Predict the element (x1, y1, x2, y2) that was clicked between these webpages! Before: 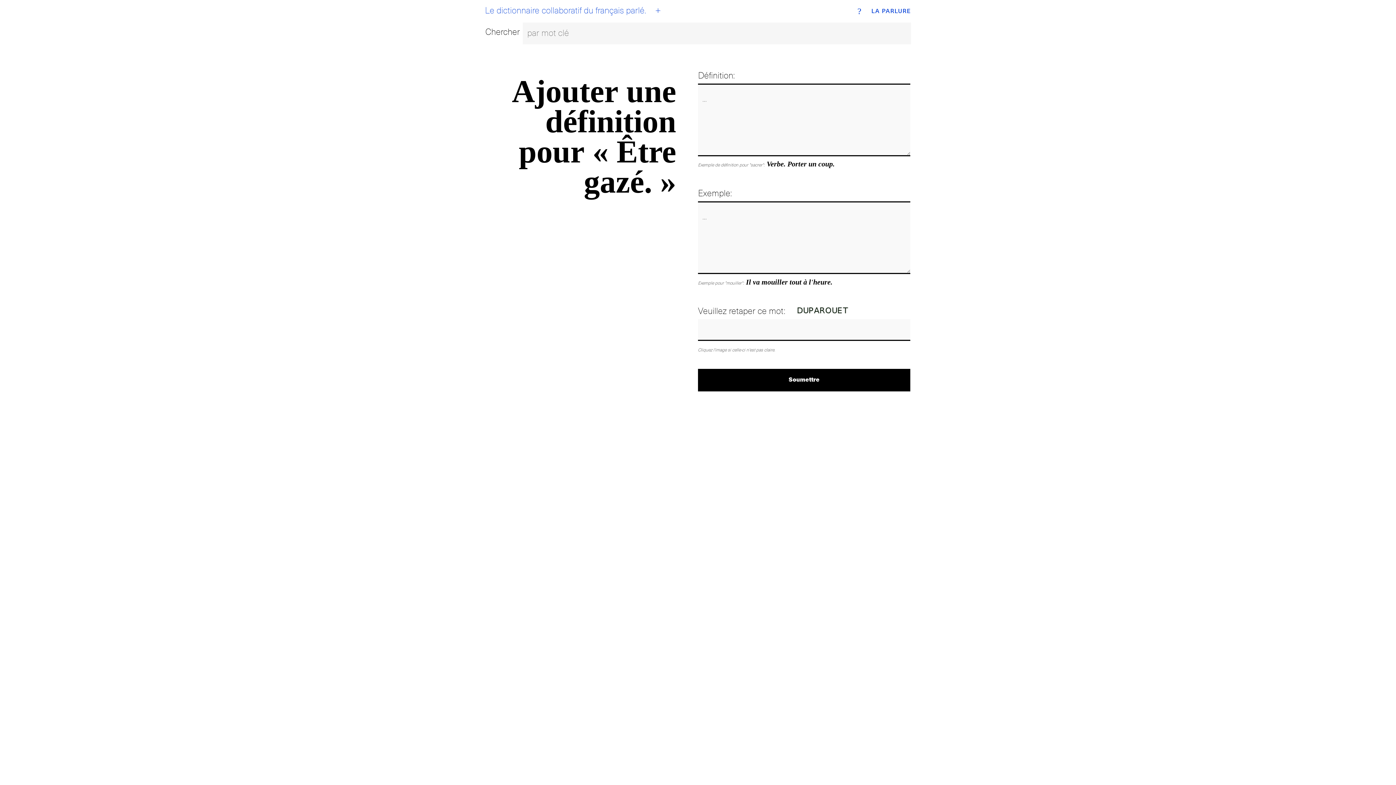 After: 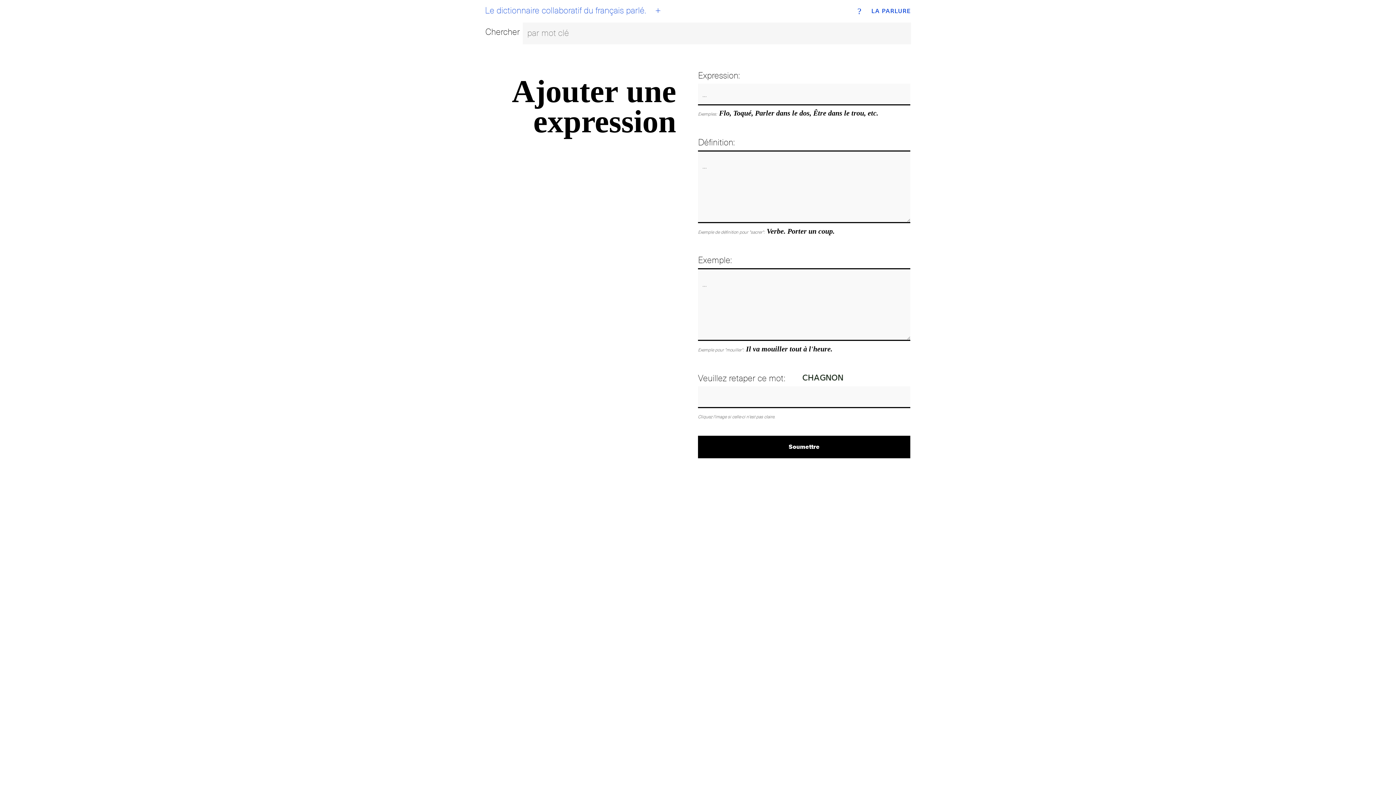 Action: bbox: (650, 3, 666, 19) label: +